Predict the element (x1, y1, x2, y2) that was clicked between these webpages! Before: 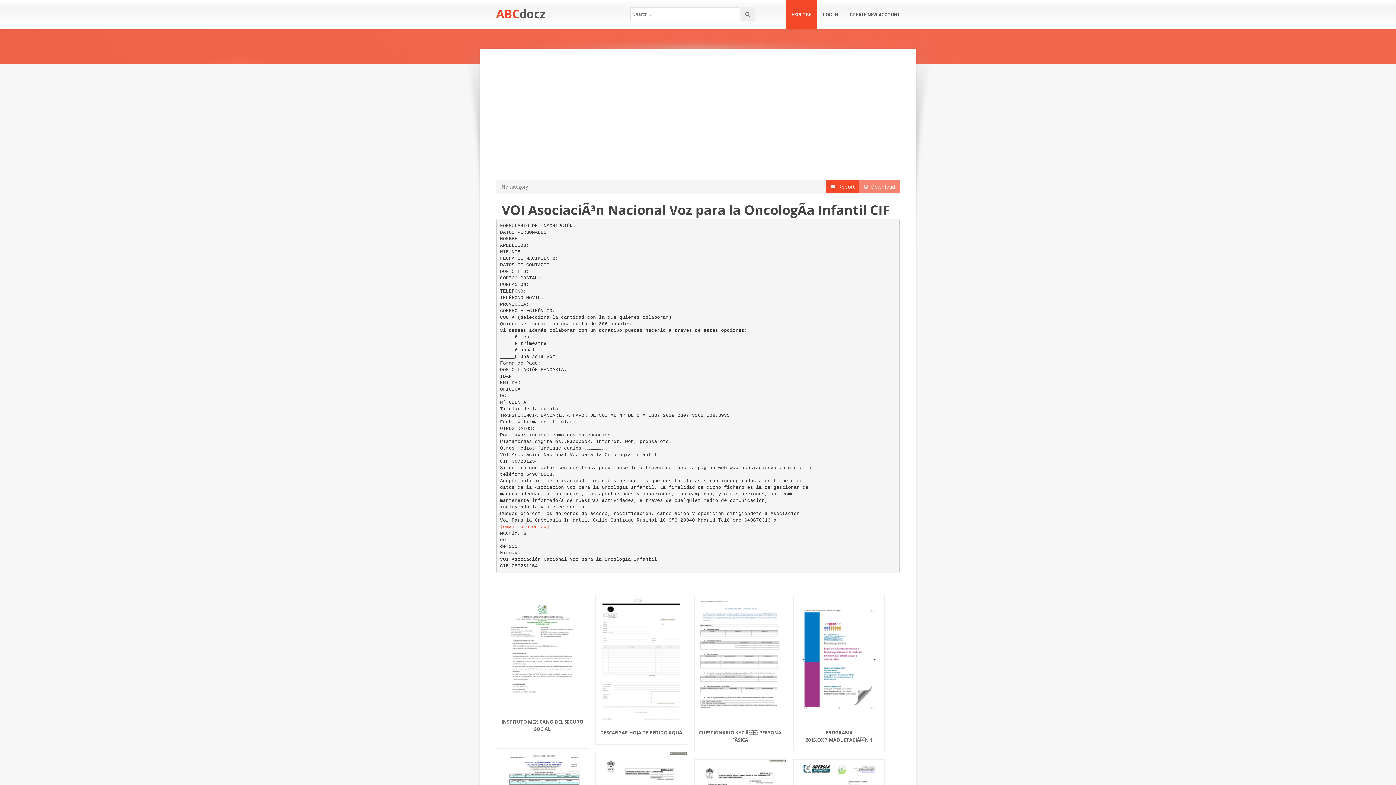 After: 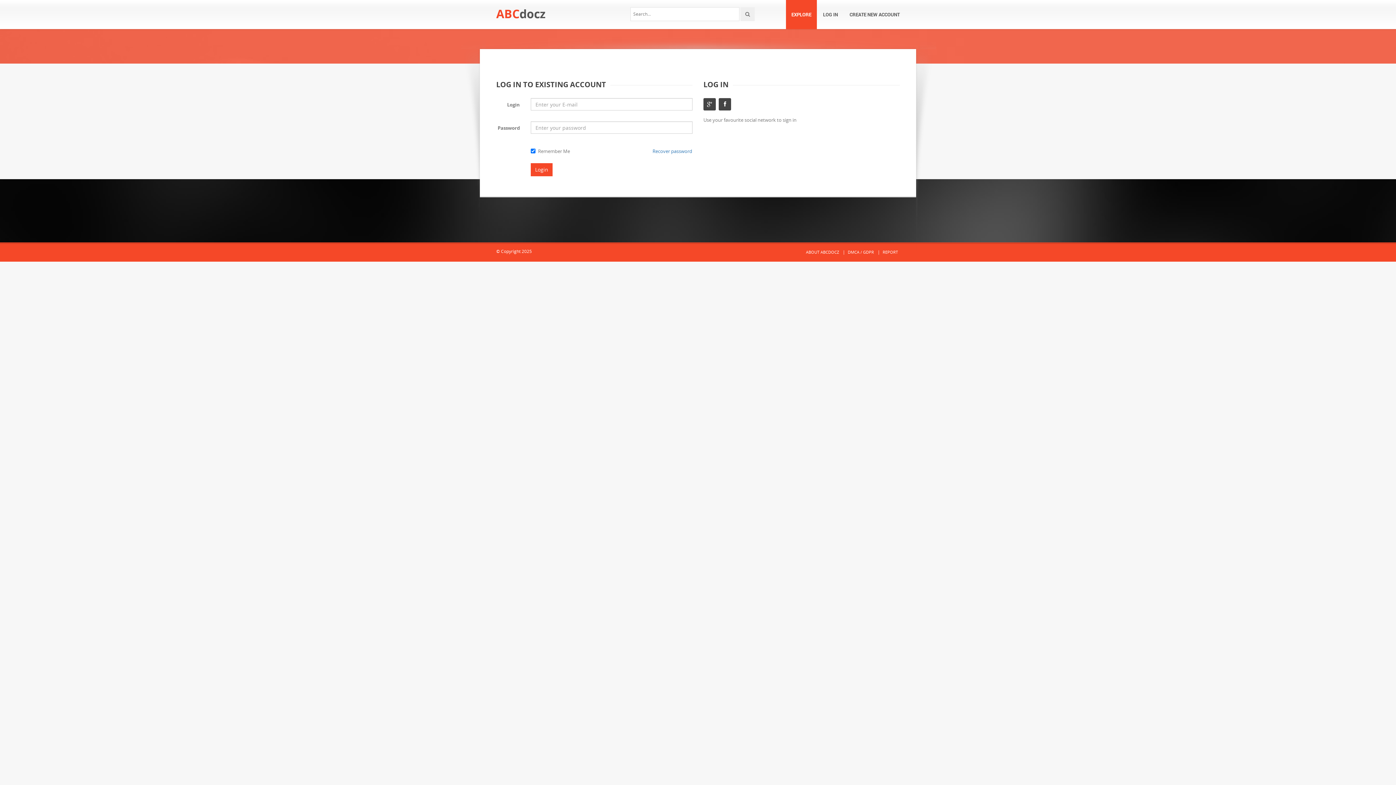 Action: bbox: (817, -2, 843, 29) label: LOG IN